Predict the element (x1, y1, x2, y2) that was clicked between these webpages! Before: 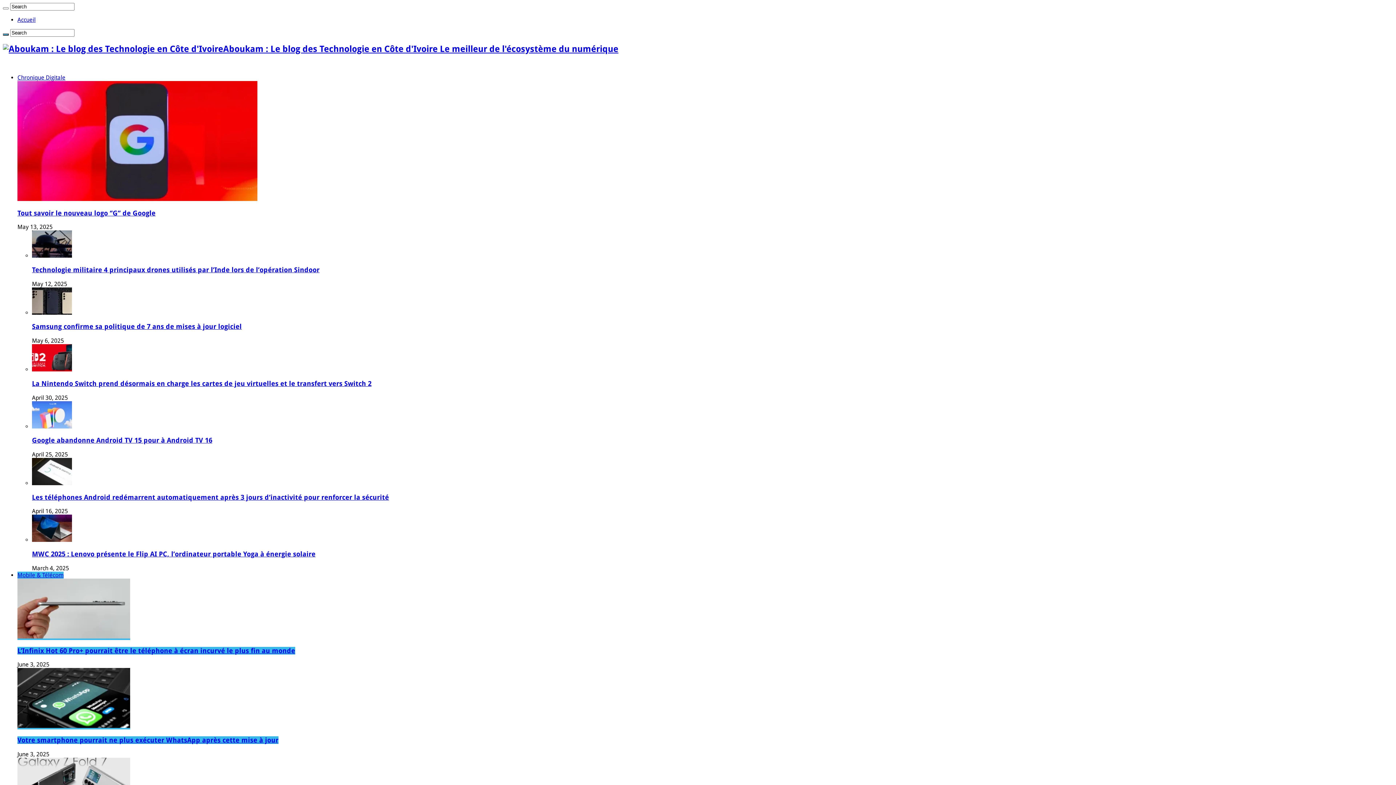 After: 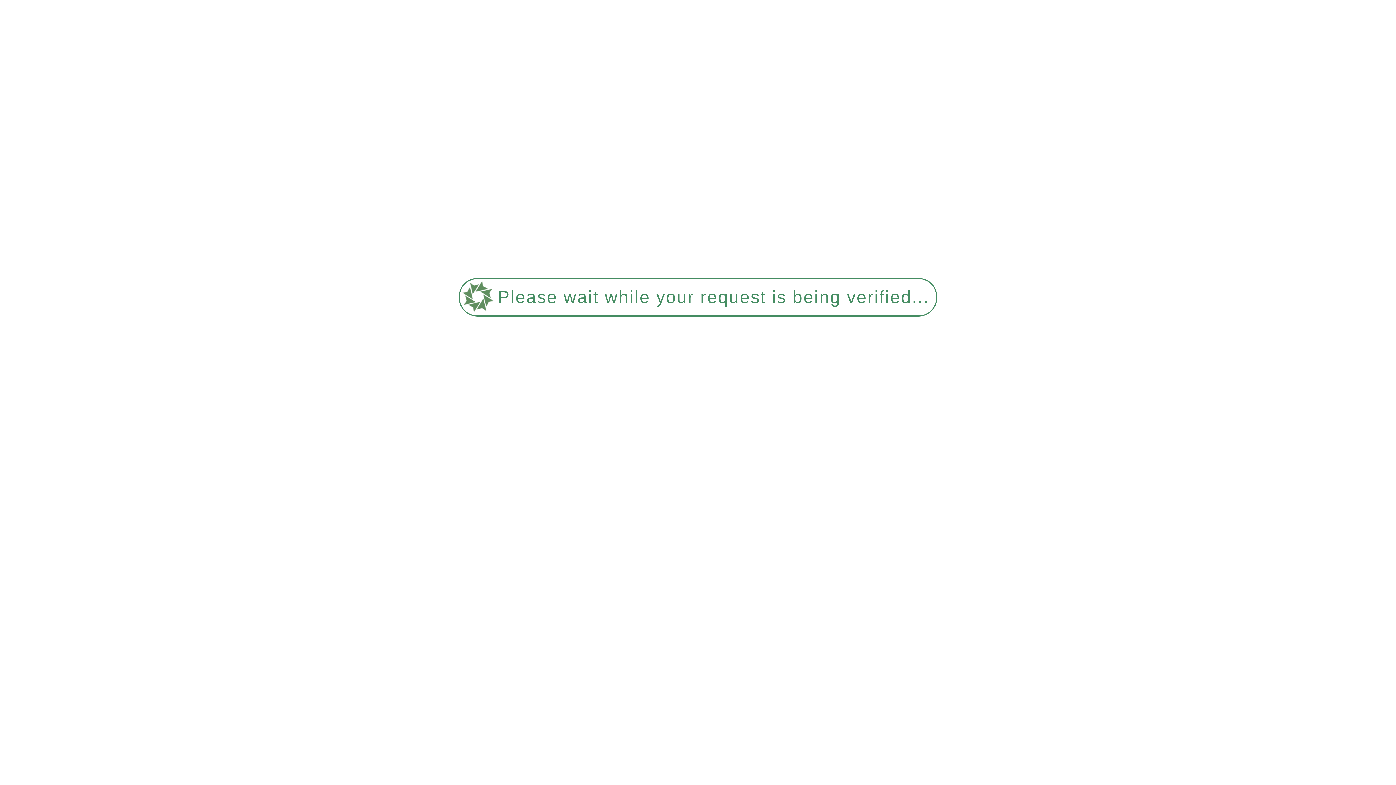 Action: bbox: (17, 16, 35, 23) label: Accueil